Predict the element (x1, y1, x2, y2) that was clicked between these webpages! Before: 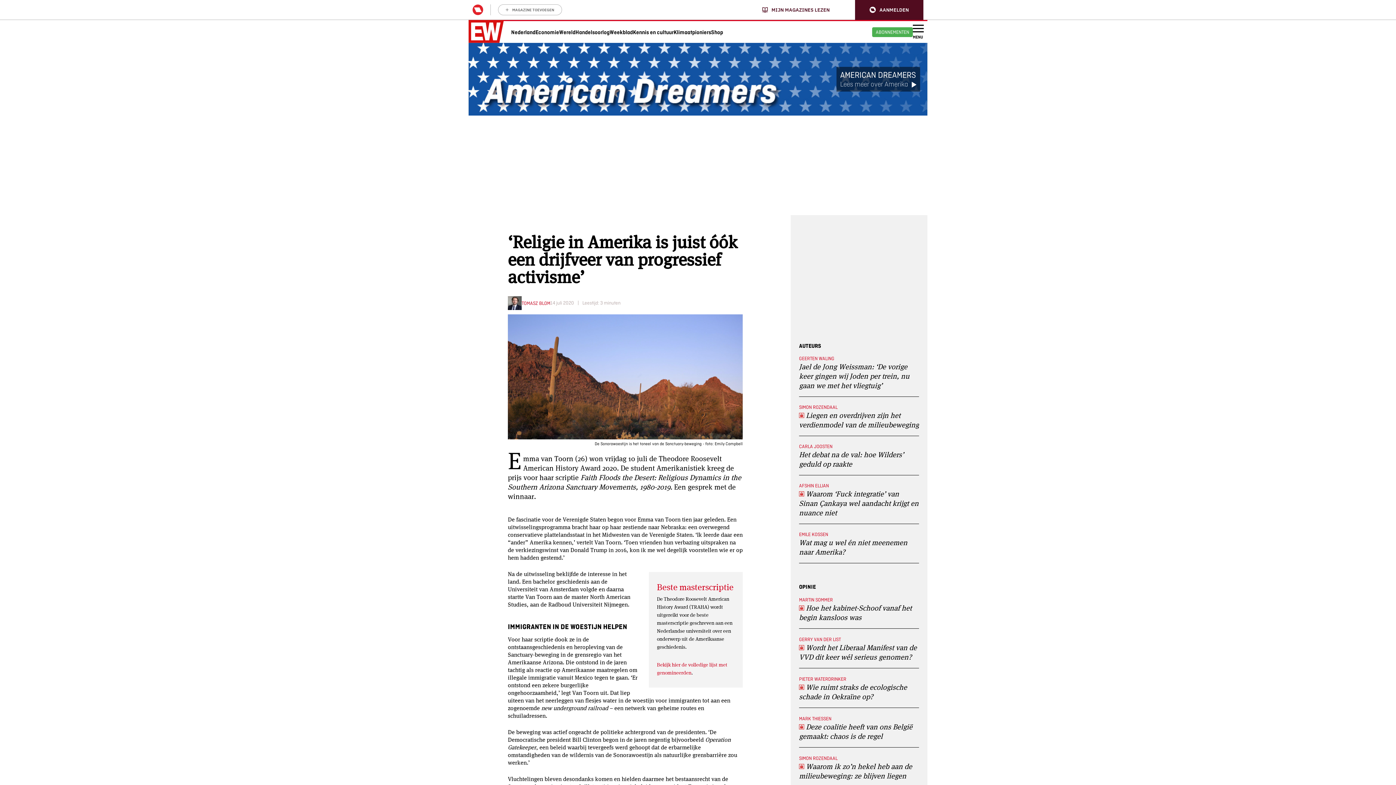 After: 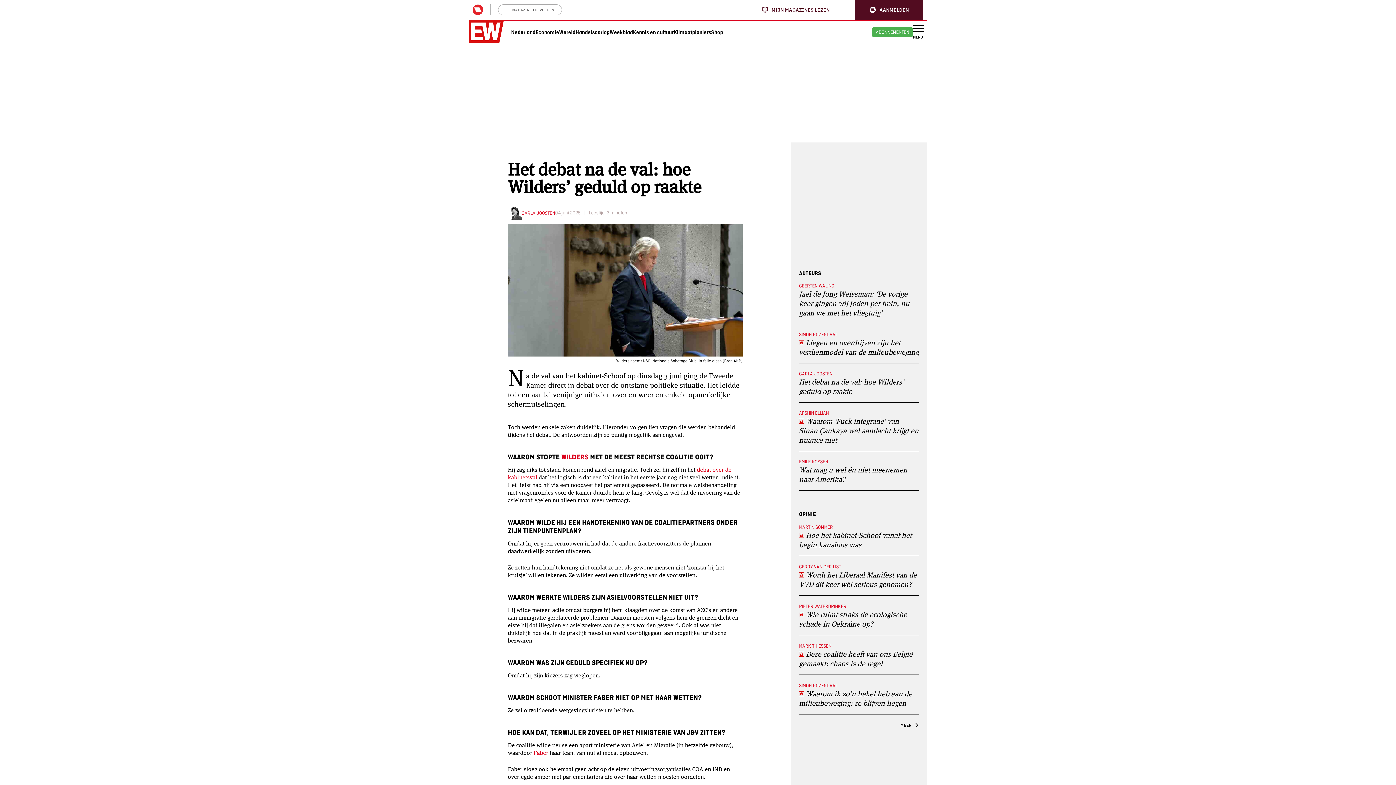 Action: bbox: (799, 443, 919, 468) label: CARLA JOOSTEN
Het debat na de val: hoe Wilders’ geduld op raakte